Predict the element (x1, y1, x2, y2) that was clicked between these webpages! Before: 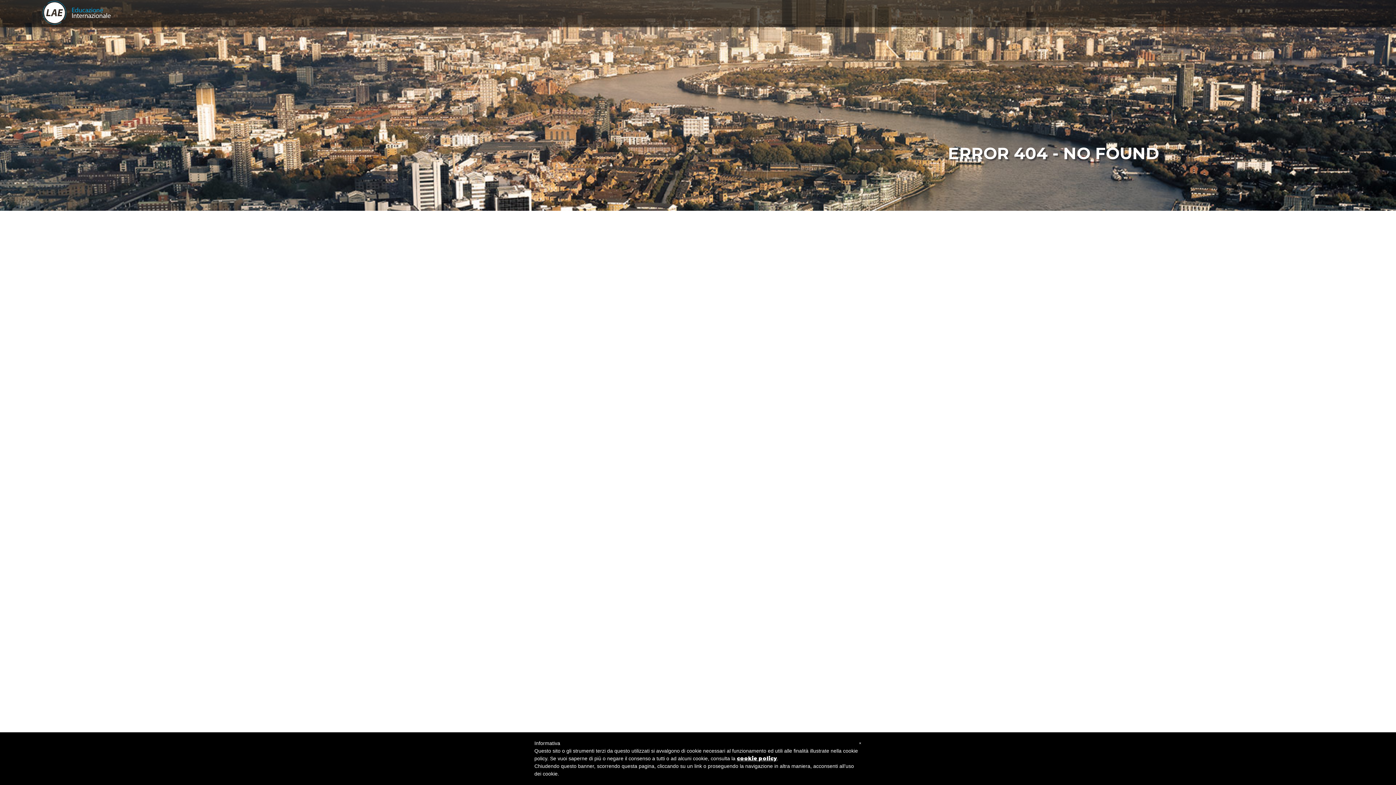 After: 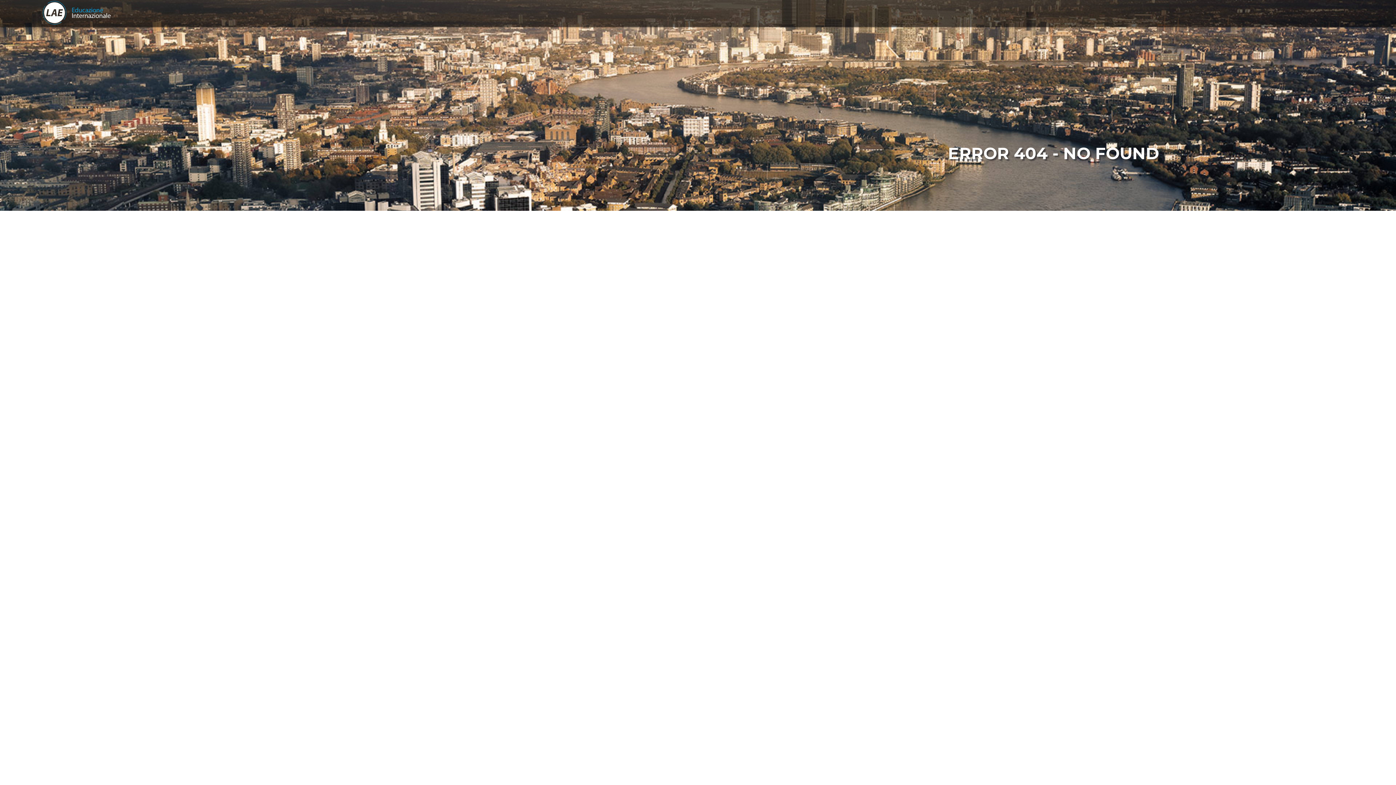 Action: bbox: (858, 740, 861, 747) label: ×